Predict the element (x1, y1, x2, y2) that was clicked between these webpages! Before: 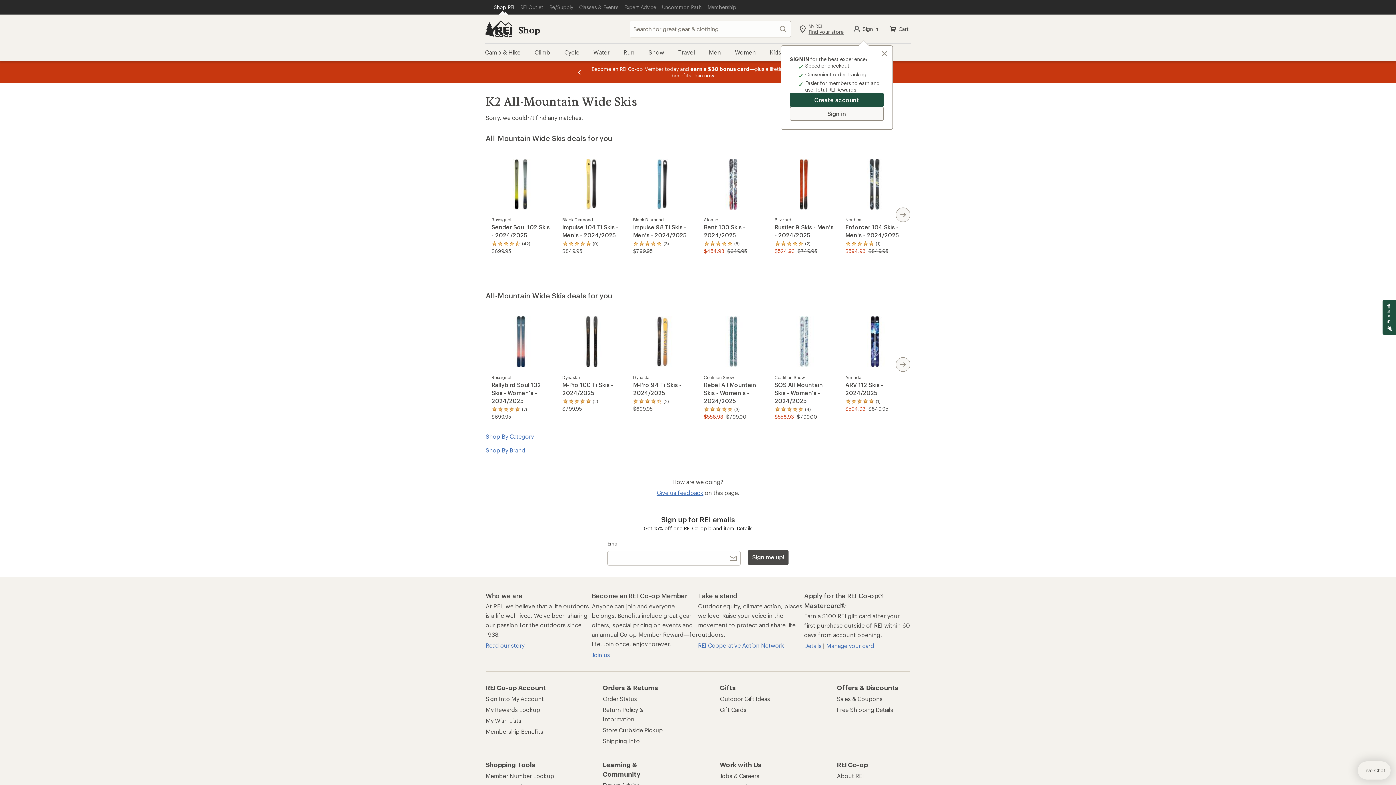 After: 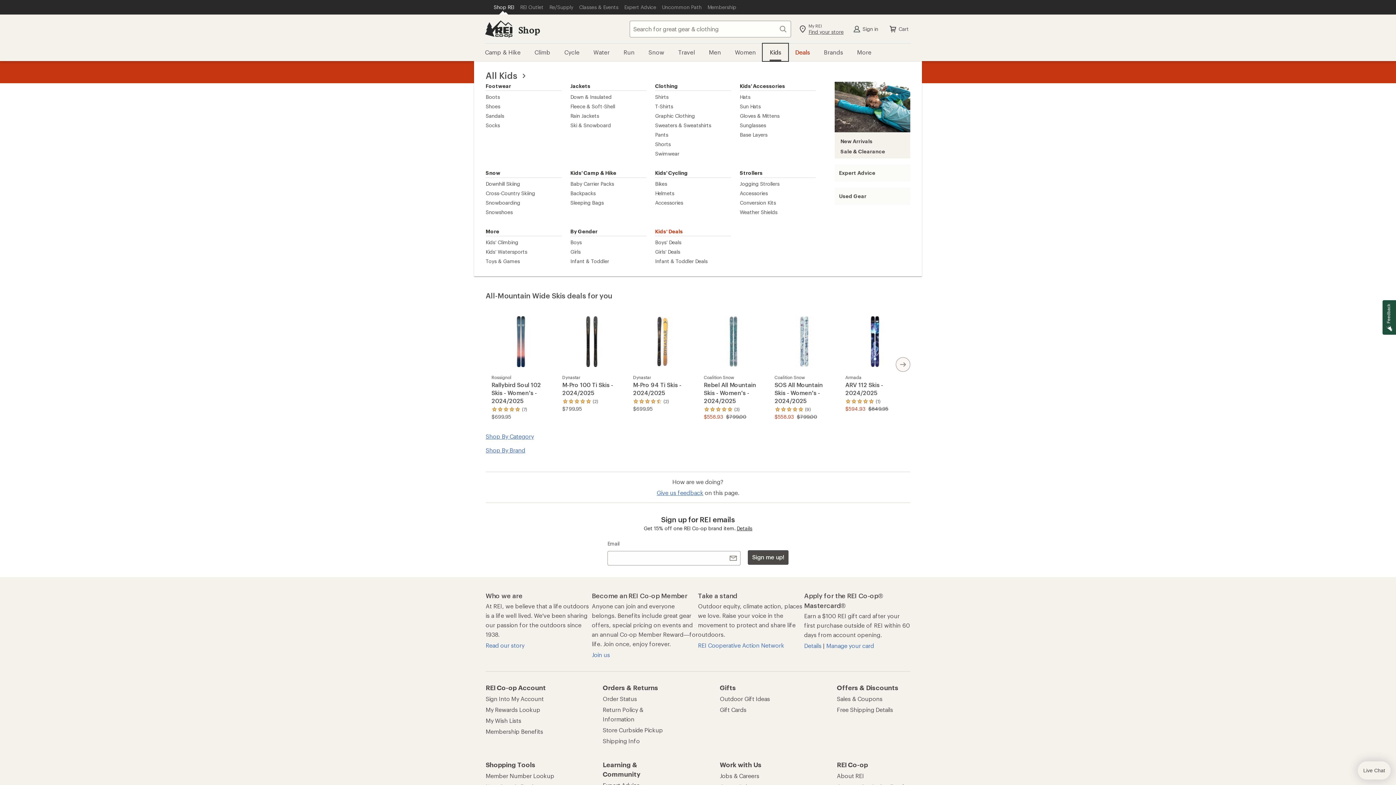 Action: bbox: (763, 43, 788, 61) label: Kids